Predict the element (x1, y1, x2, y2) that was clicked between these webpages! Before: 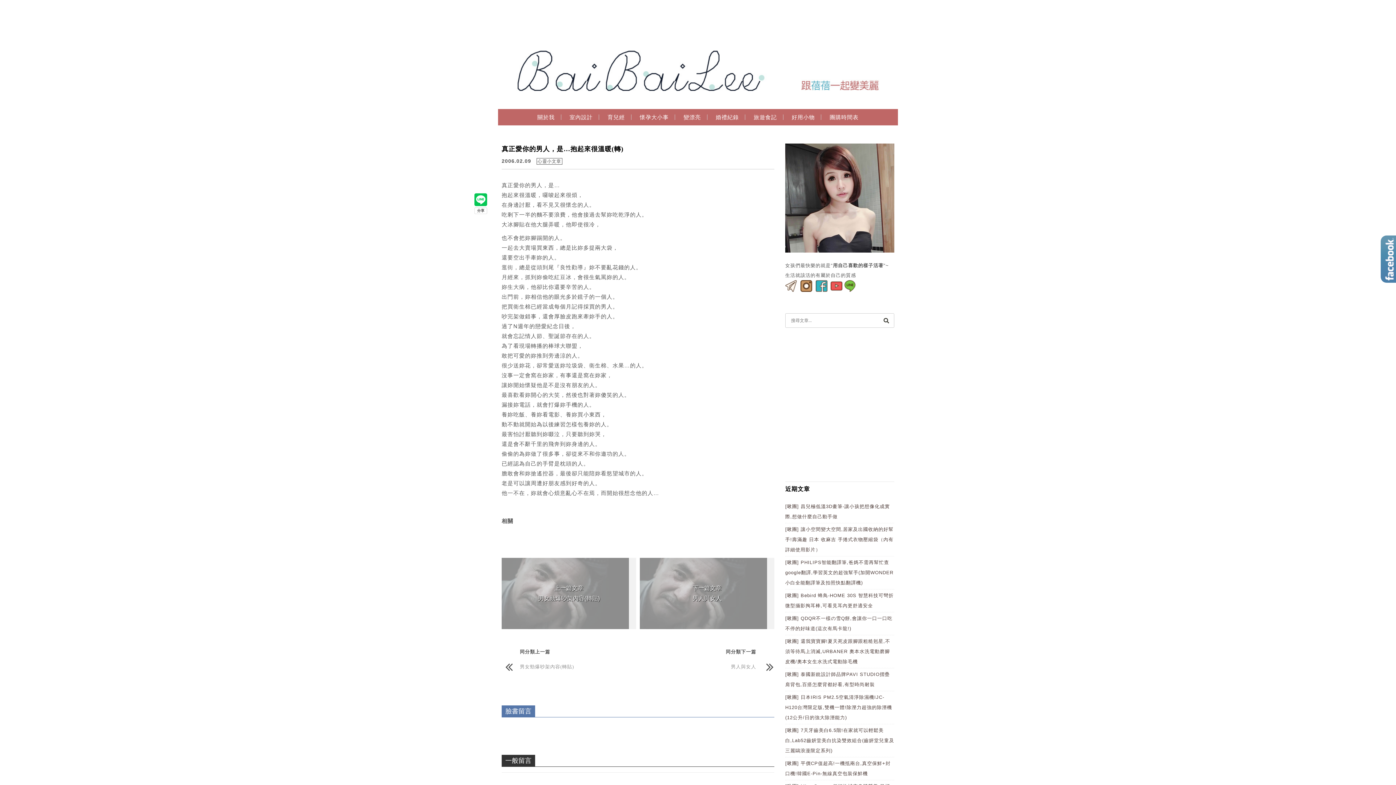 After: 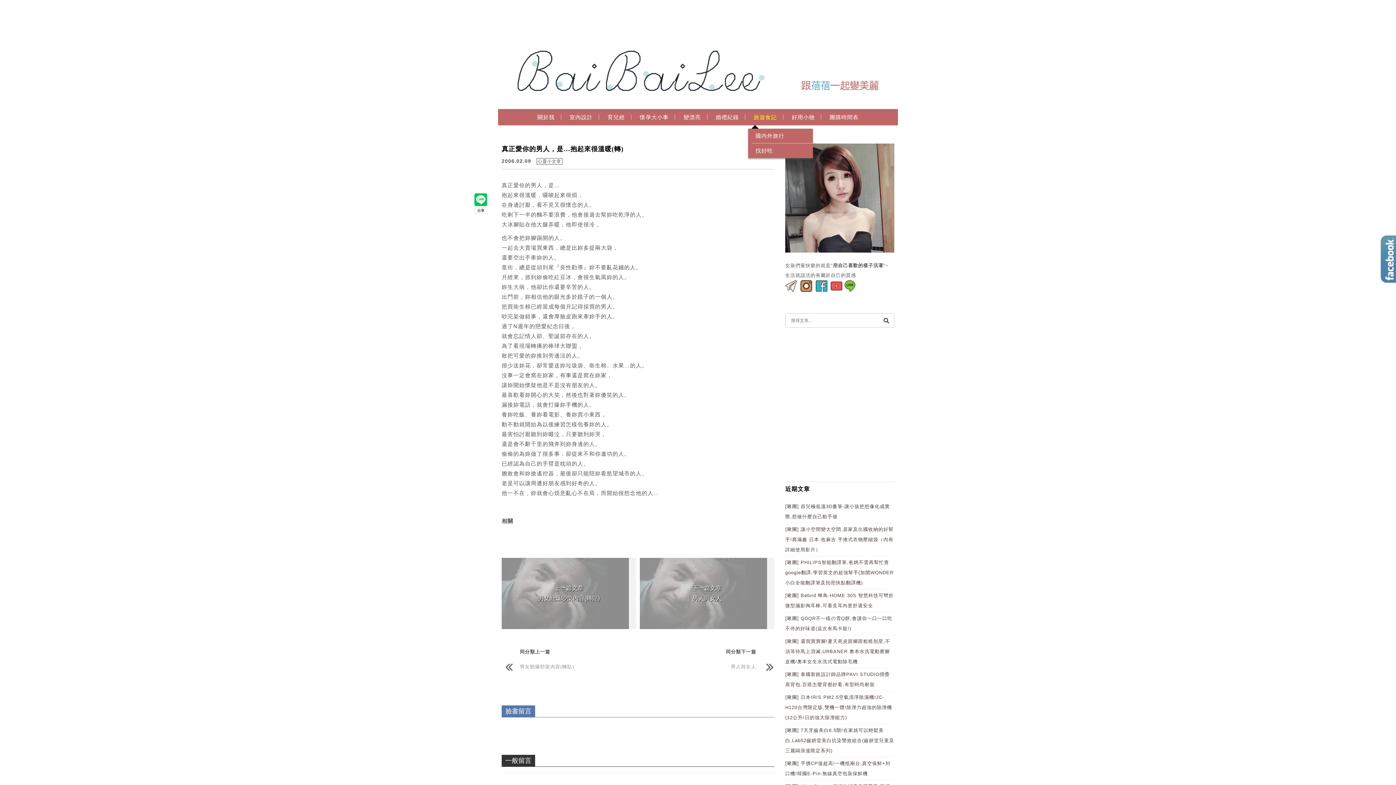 Action: bbox: (748, 112, 782, 129) label: 旅遊食記